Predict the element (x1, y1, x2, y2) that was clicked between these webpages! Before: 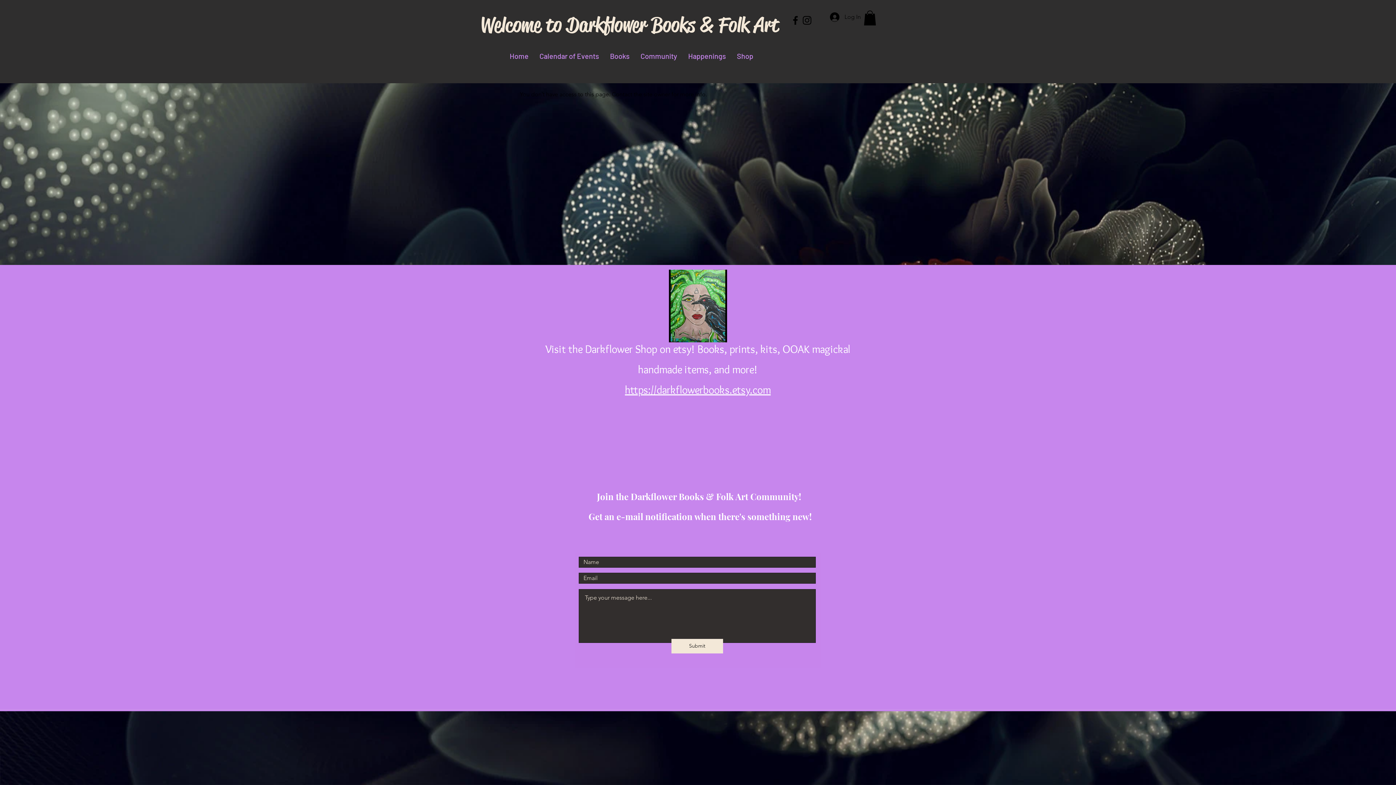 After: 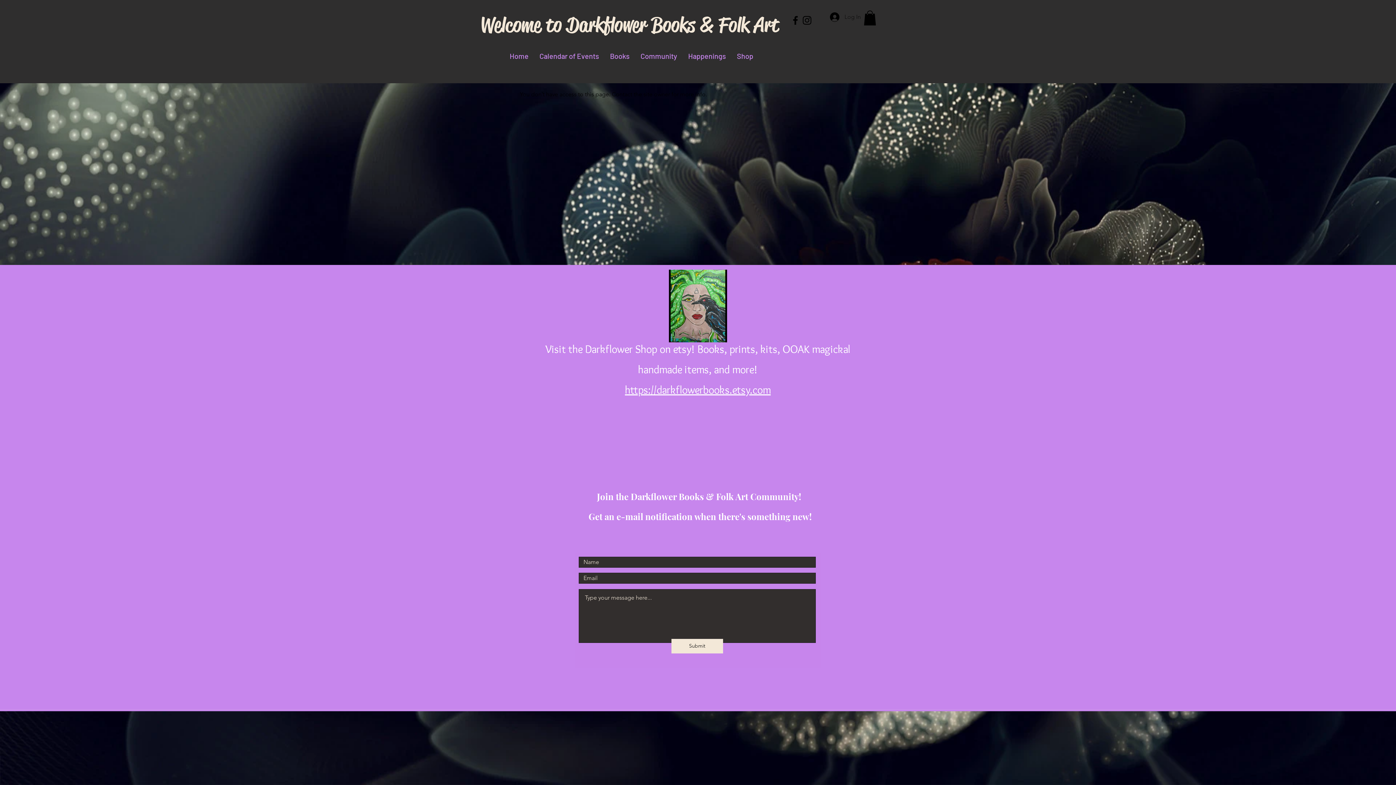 Action: label: Log In bbox: (825, 10, 866, 24)